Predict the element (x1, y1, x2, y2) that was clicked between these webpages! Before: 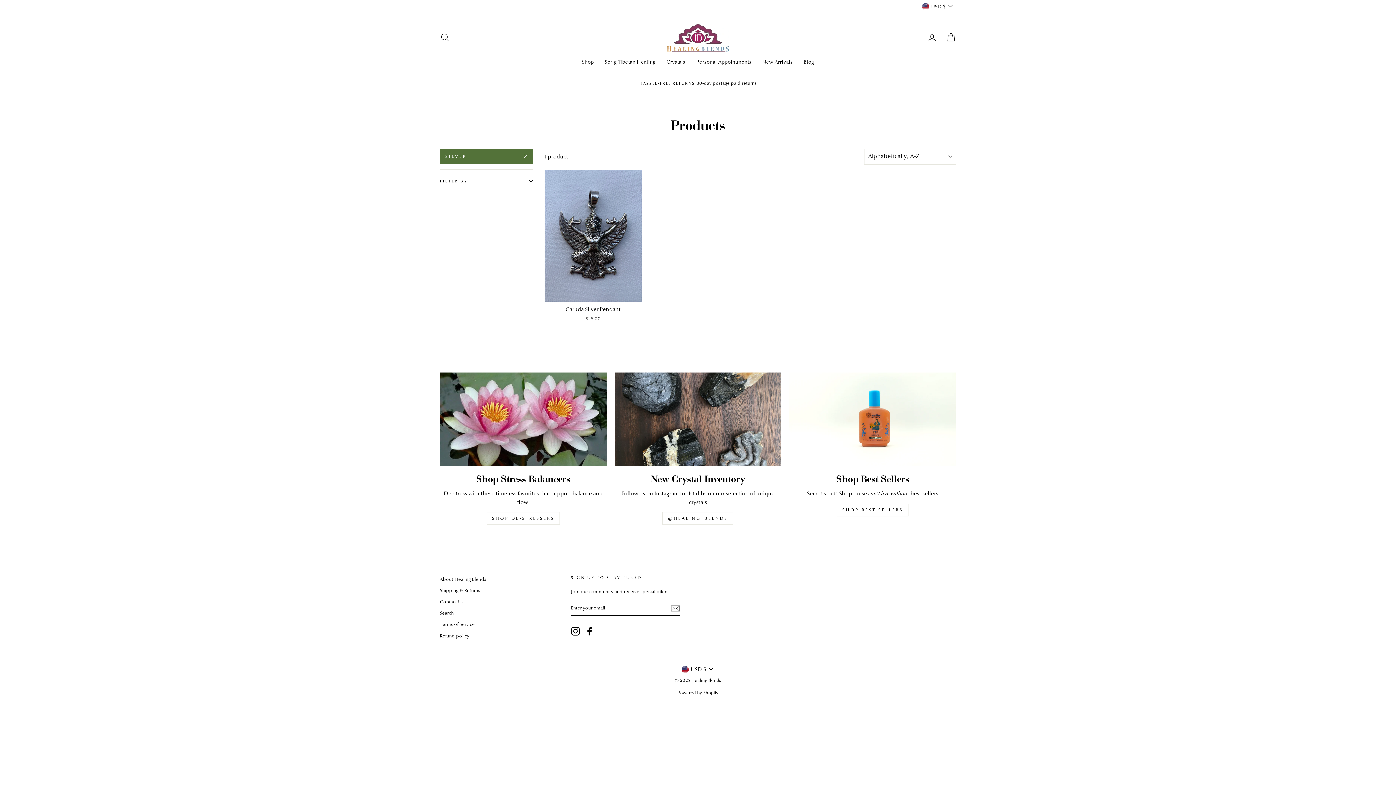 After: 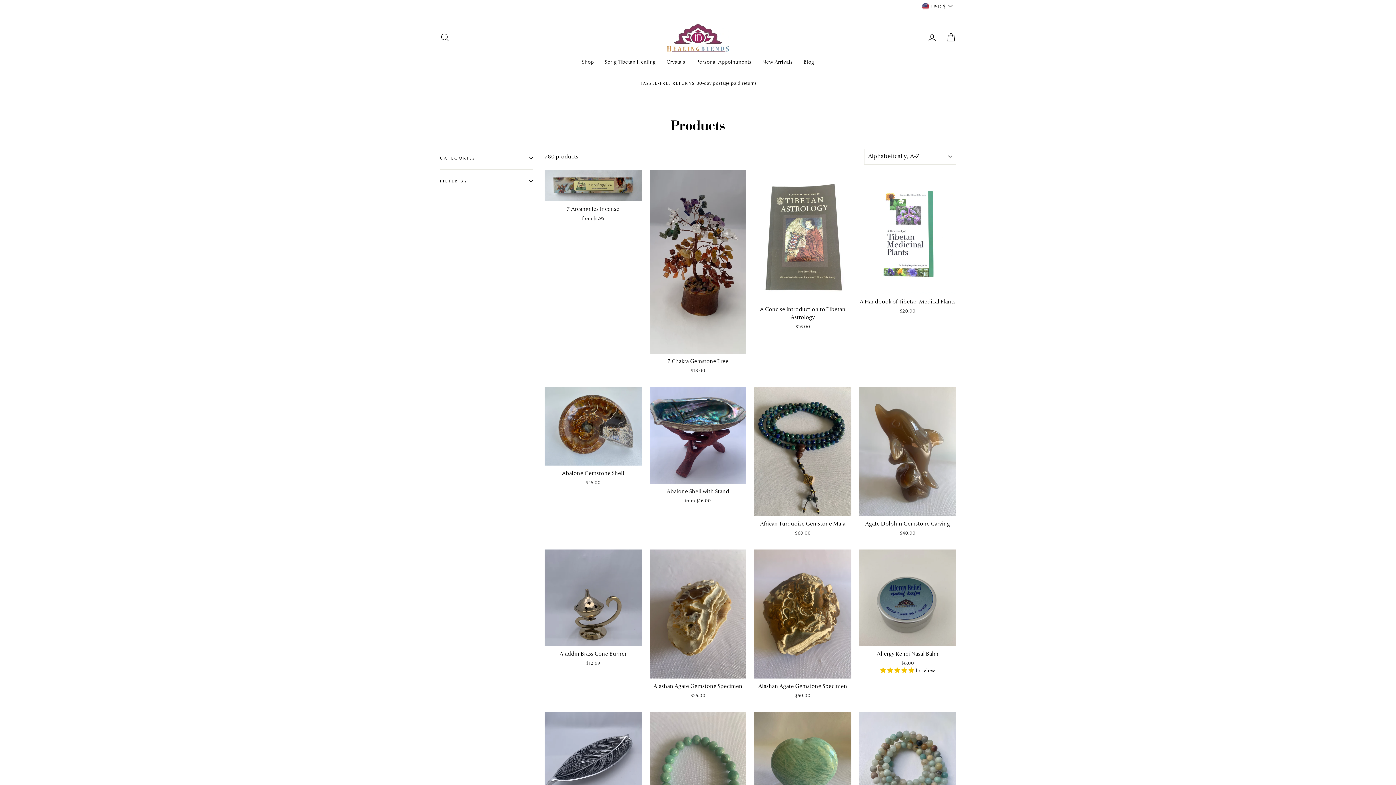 Action: label: Shop bbox: (576, 55, 599, 68)